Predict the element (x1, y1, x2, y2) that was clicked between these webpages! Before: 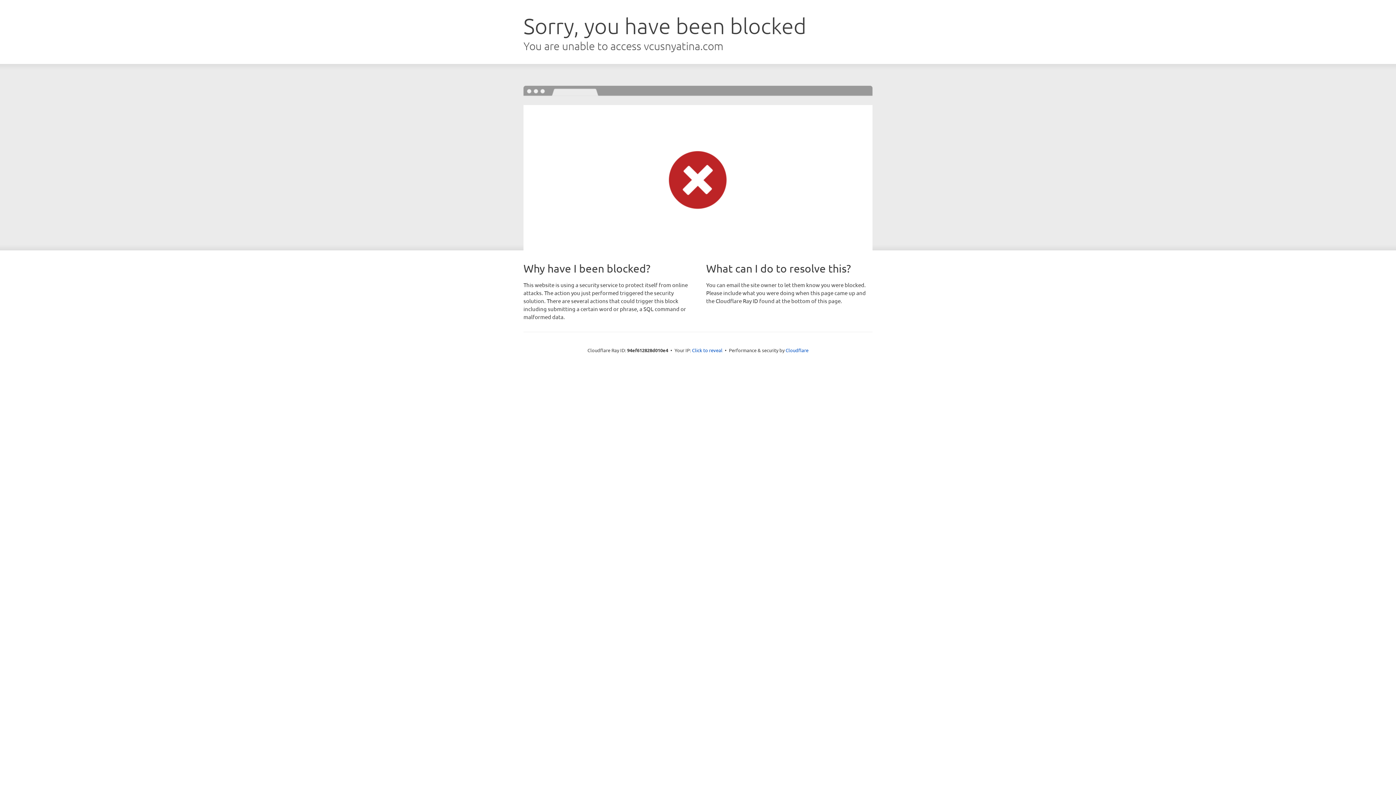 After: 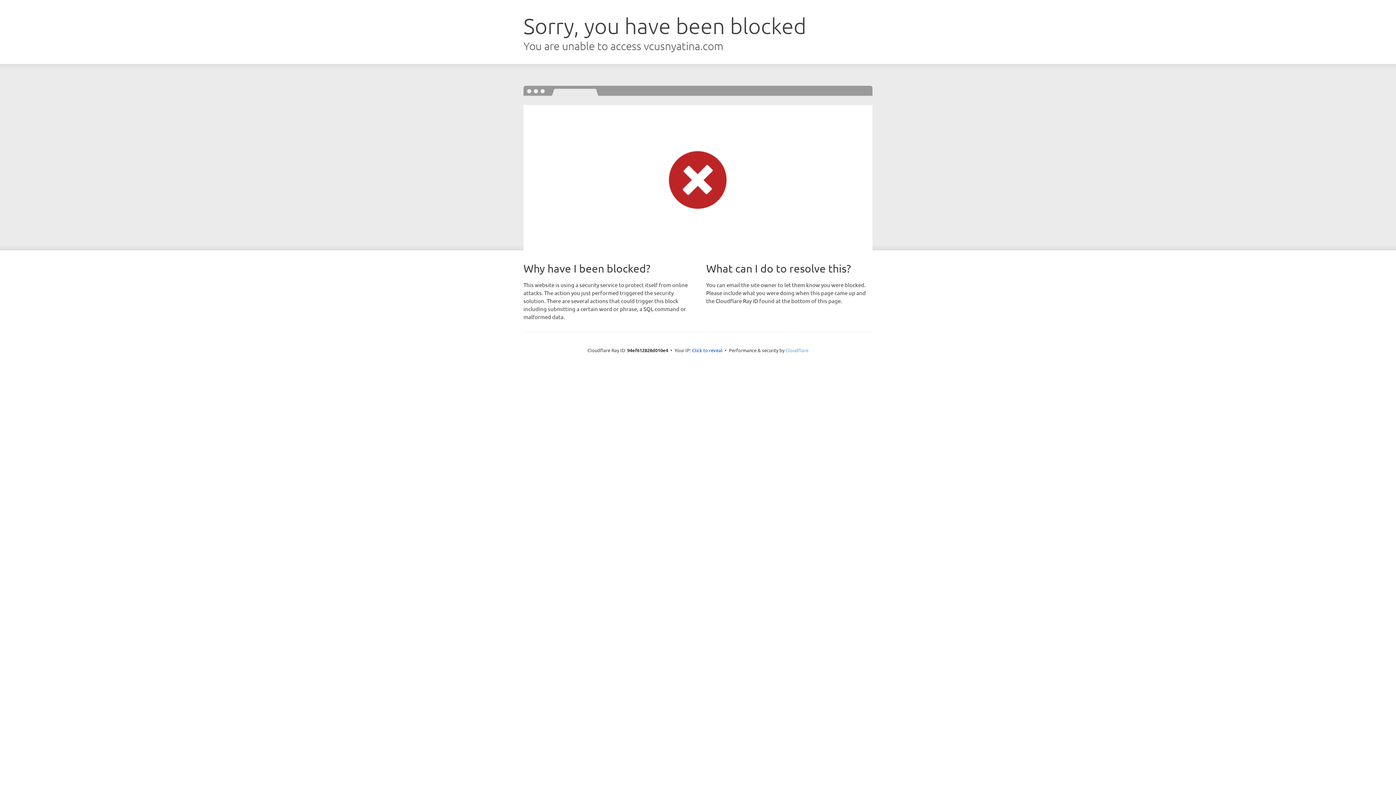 Action: bbox: (785, 347, 808, 353) label: Cloudflare